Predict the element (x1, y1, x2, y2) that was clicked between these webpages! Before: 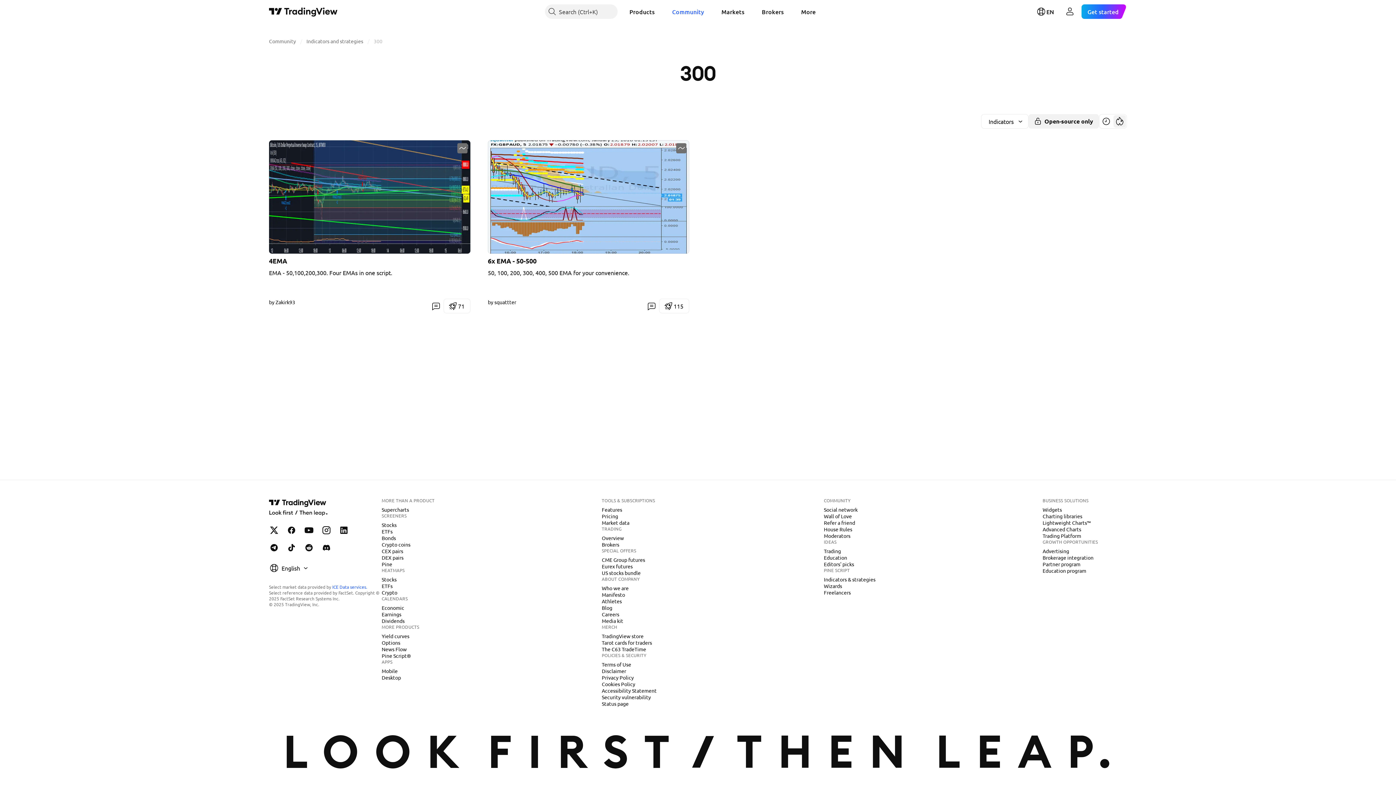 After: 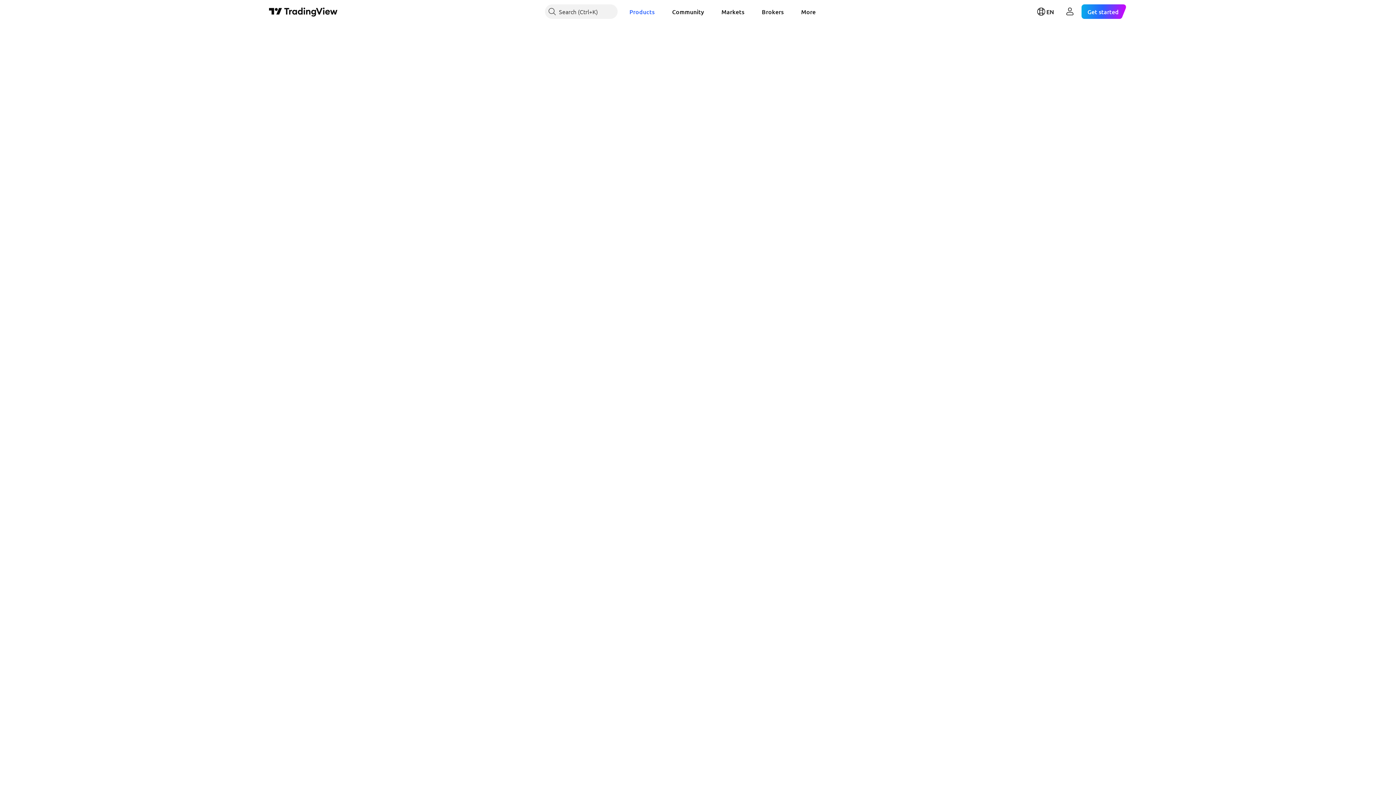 Action: label: ETFs bbox: (378, 582, 395, 589)